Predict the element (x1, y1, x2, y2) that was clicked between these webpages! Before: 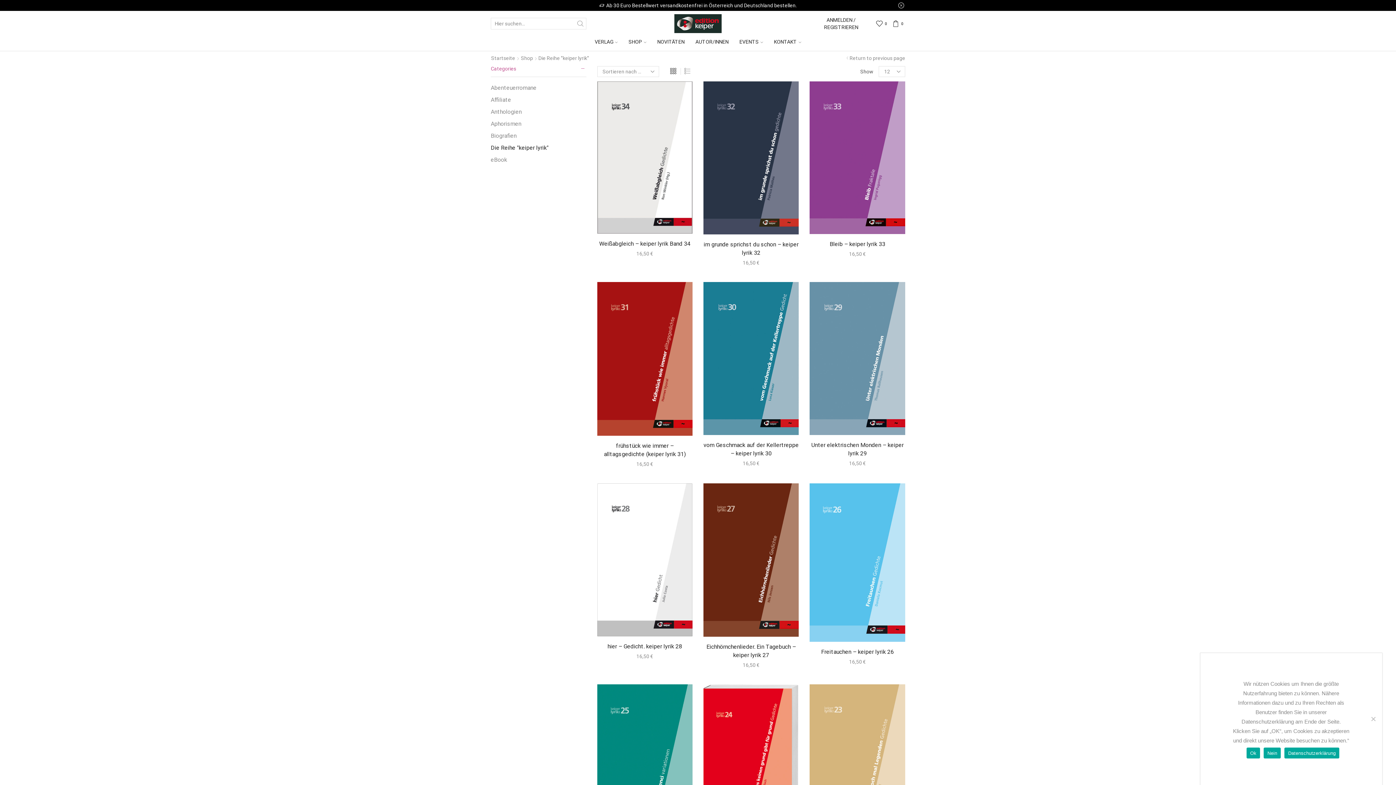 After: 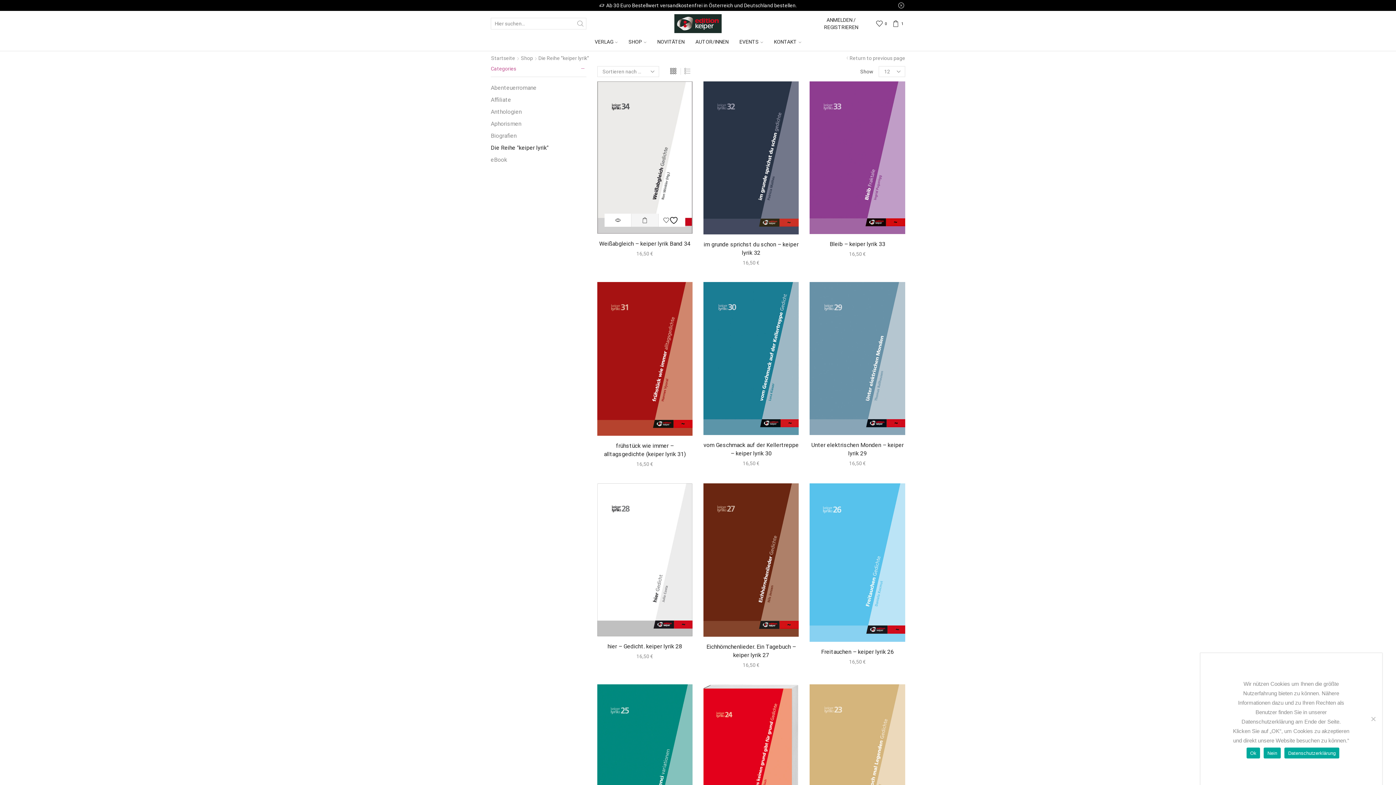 Action: label: In den Warenkorb legen: „Weißabgleich - keiper lyrik Band 34“ bbox: (631, 215, 658, 228)